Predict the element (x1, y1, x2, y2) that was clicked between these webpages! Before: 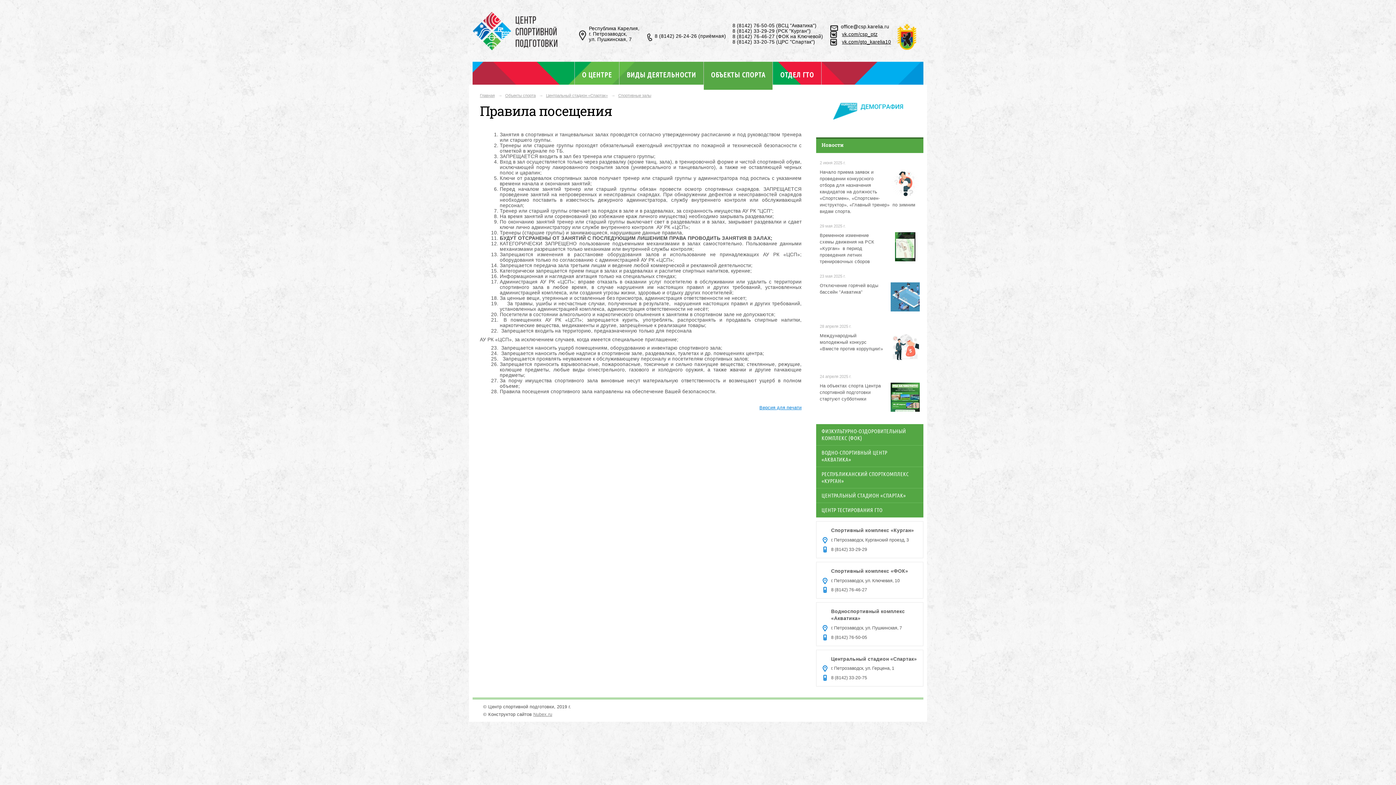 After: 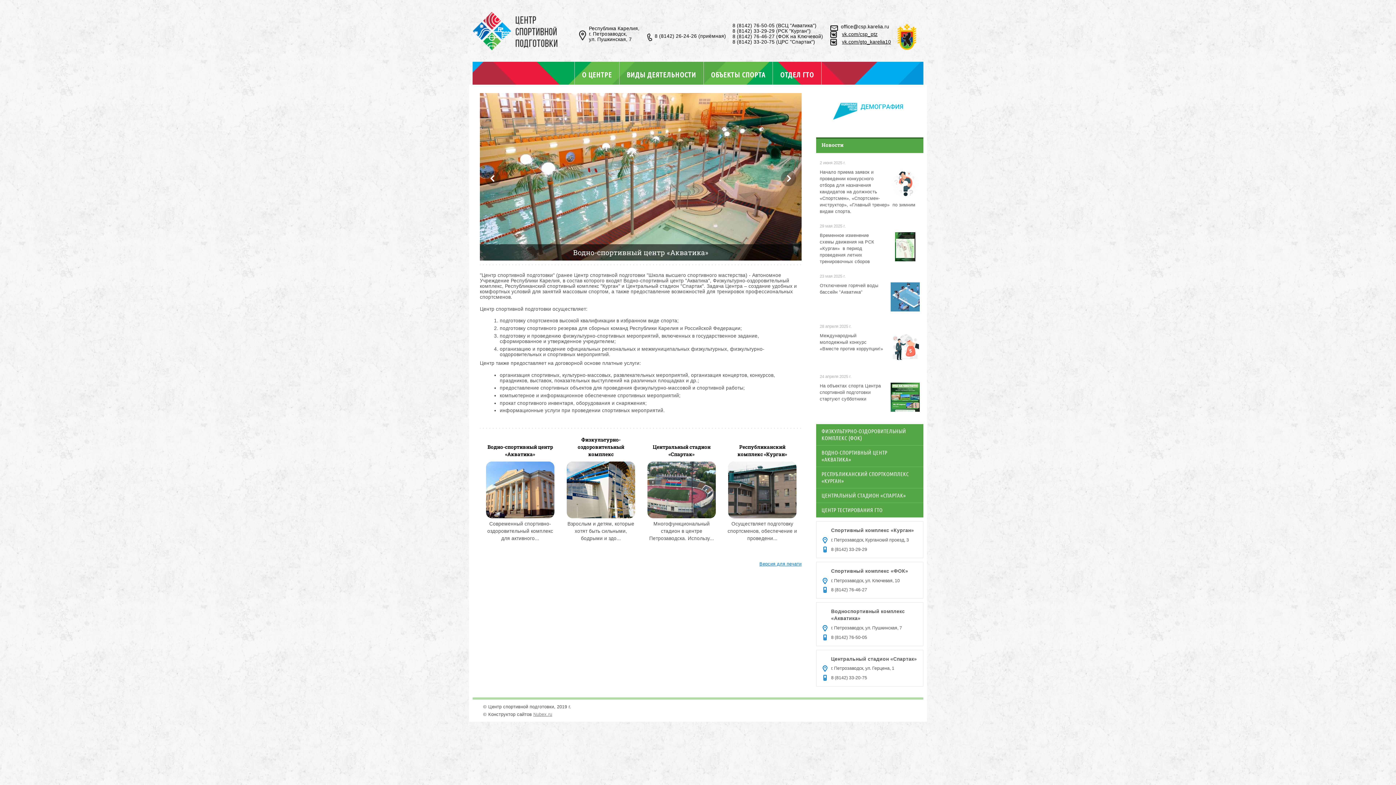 Action: bbox: (480, 93, 494, 97) label: Главная